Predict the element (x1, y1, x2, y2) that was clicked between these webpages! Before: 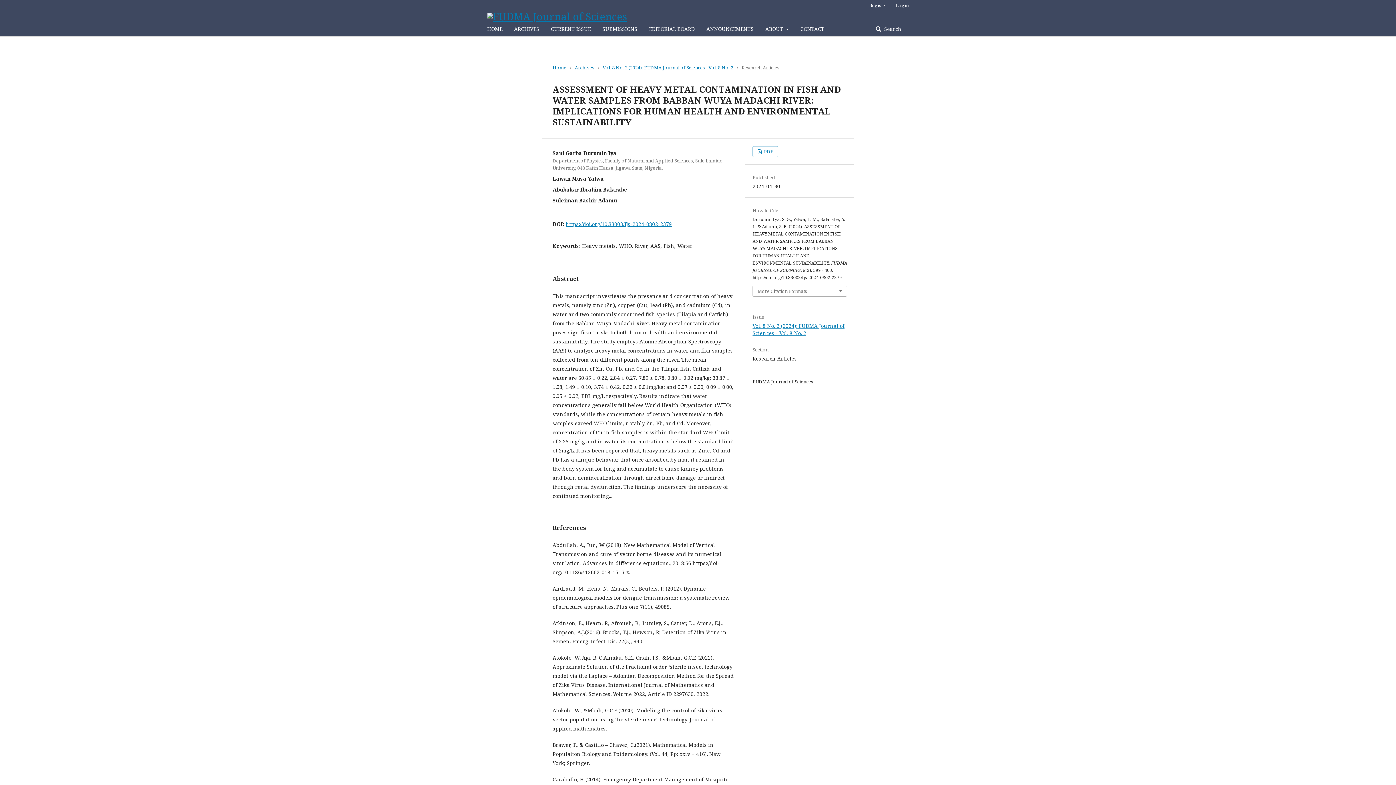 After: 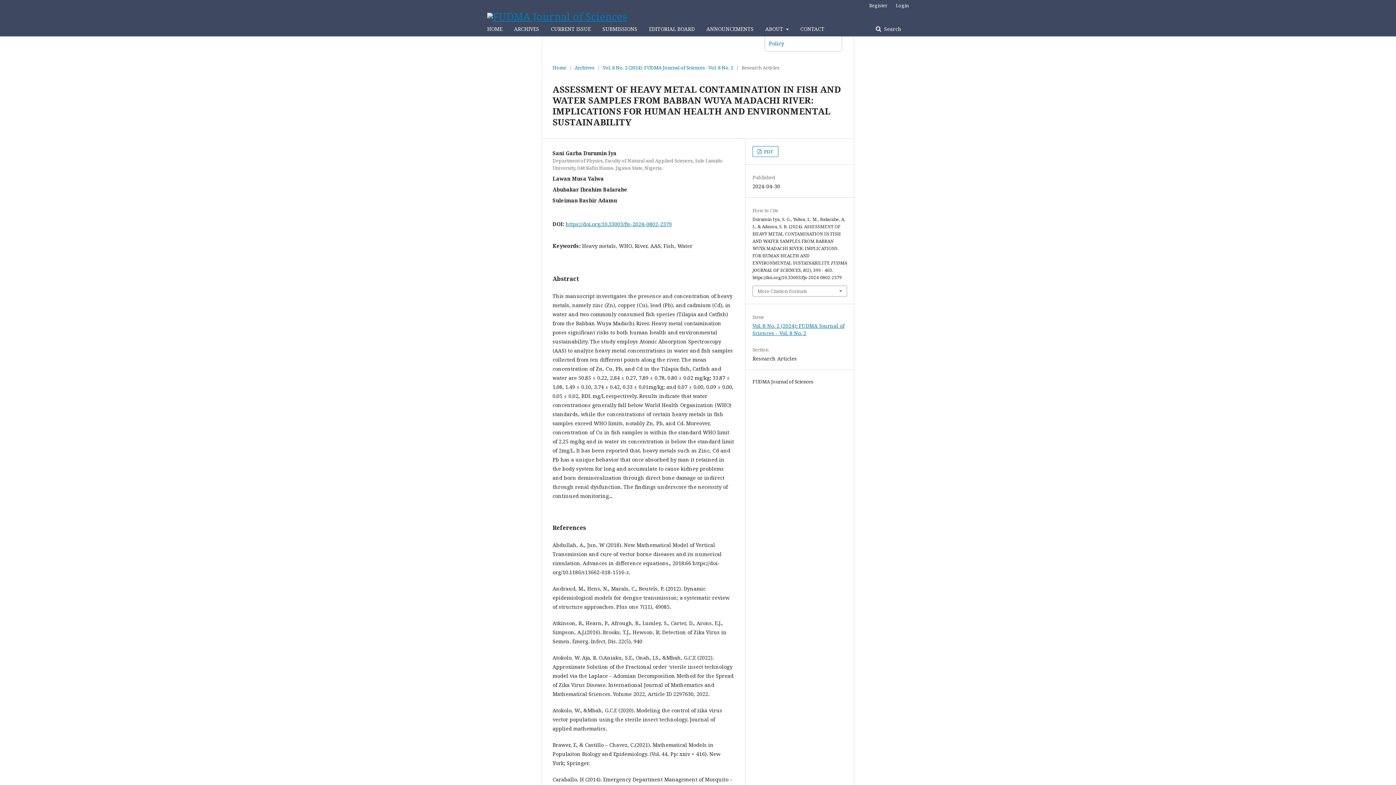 Action: bbox: (765, 21, 788, 36) label: ABOUT 